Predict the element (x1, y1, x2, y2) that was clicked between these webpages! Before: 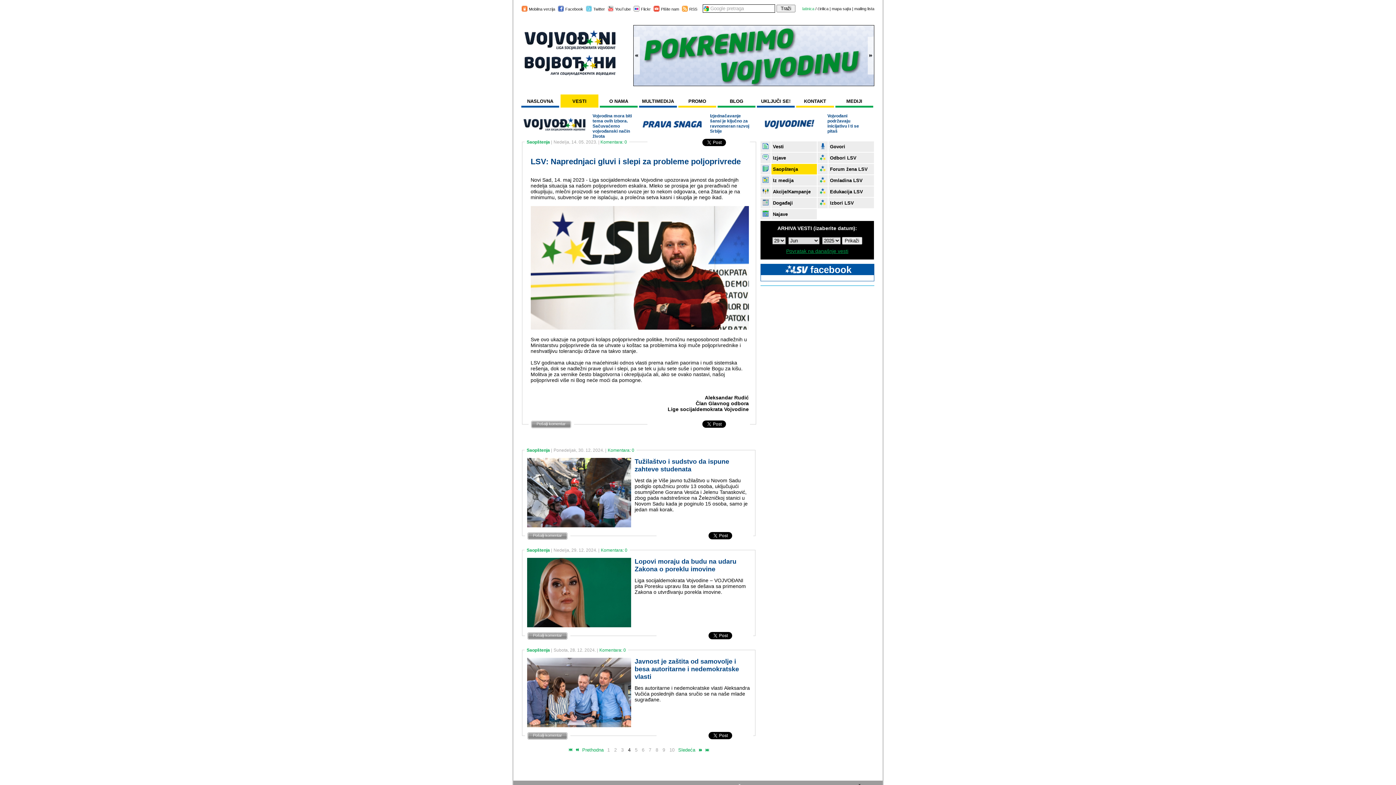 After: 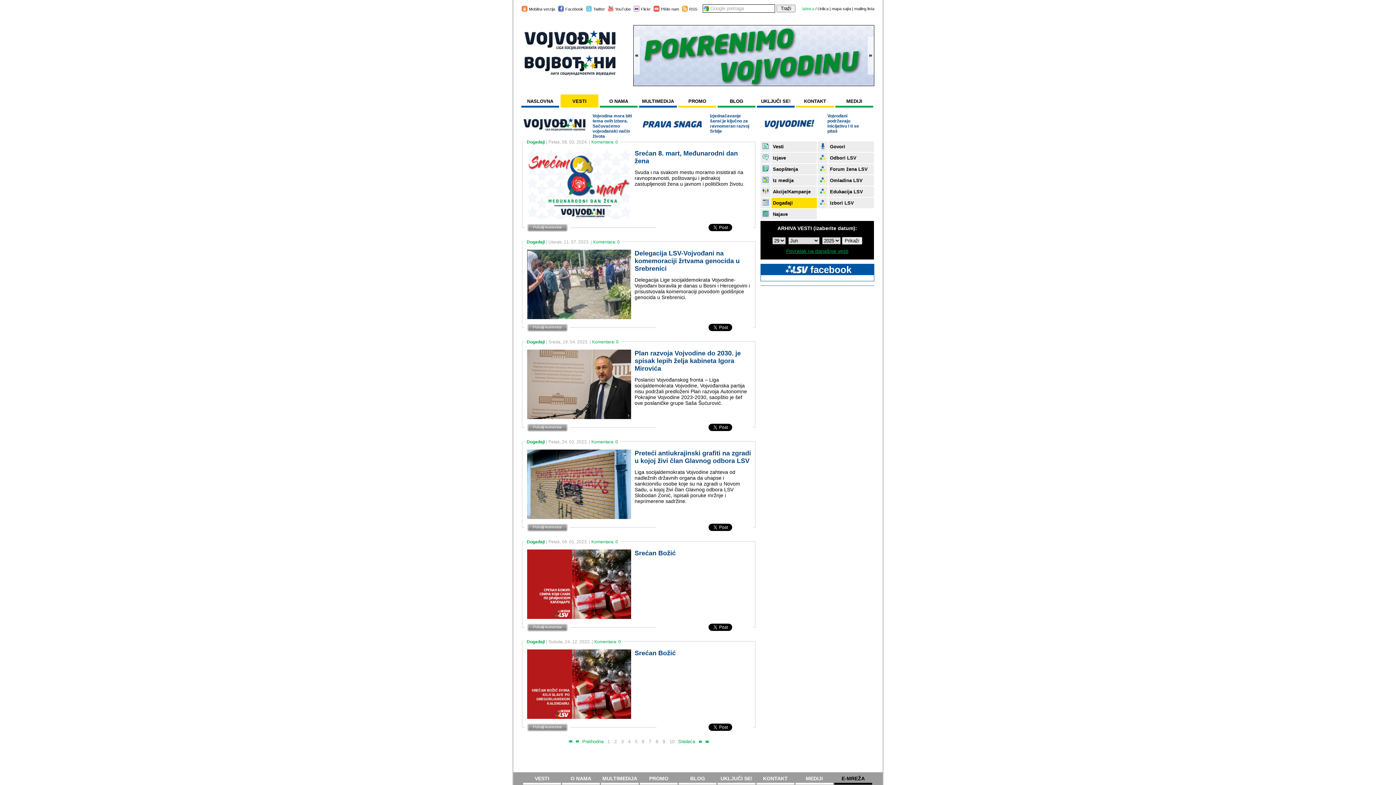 Action: label: Događaji bbox: (773, 200, 793, 205)